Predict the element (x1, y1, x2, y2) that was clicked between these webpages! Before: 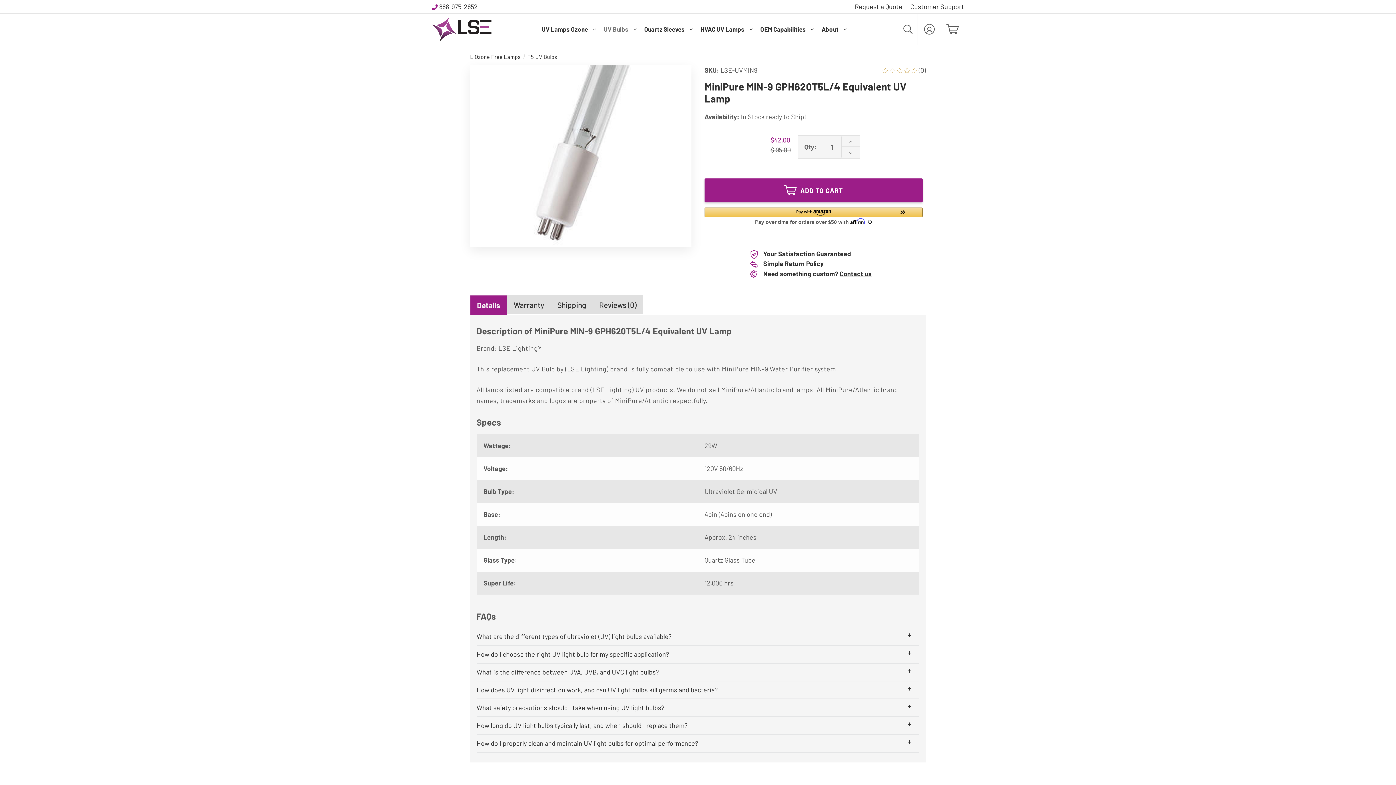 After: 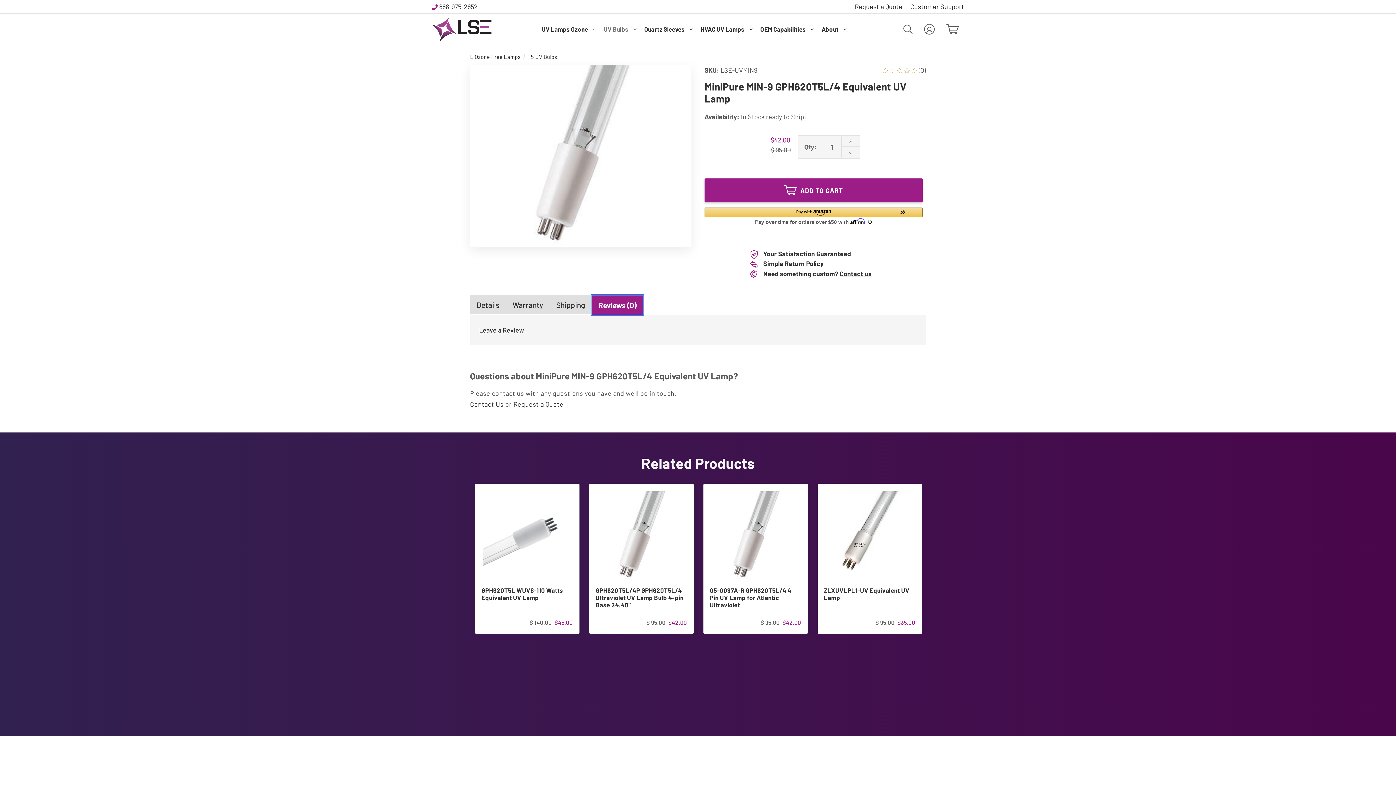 Action: bbox: (592, 295, 643, 314) label: Reviews (0)